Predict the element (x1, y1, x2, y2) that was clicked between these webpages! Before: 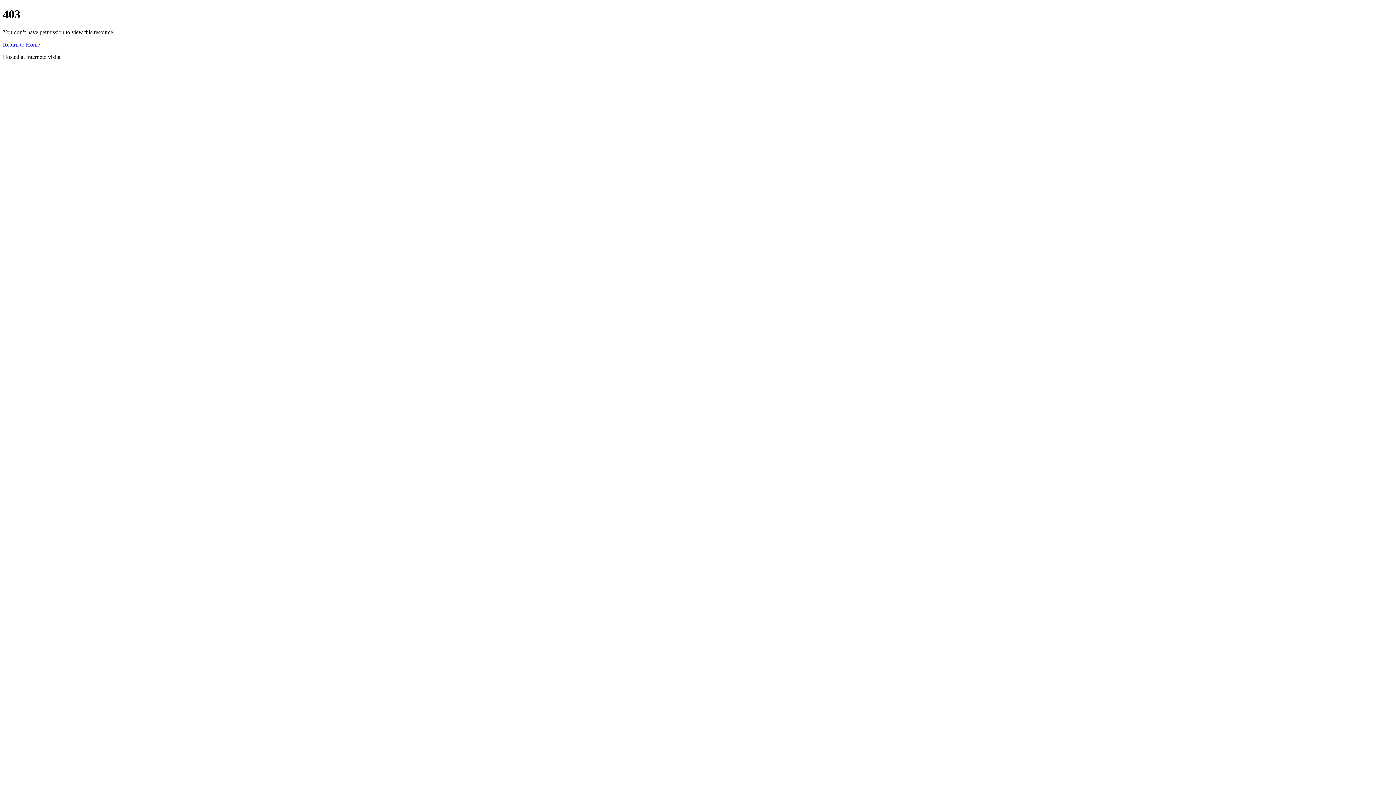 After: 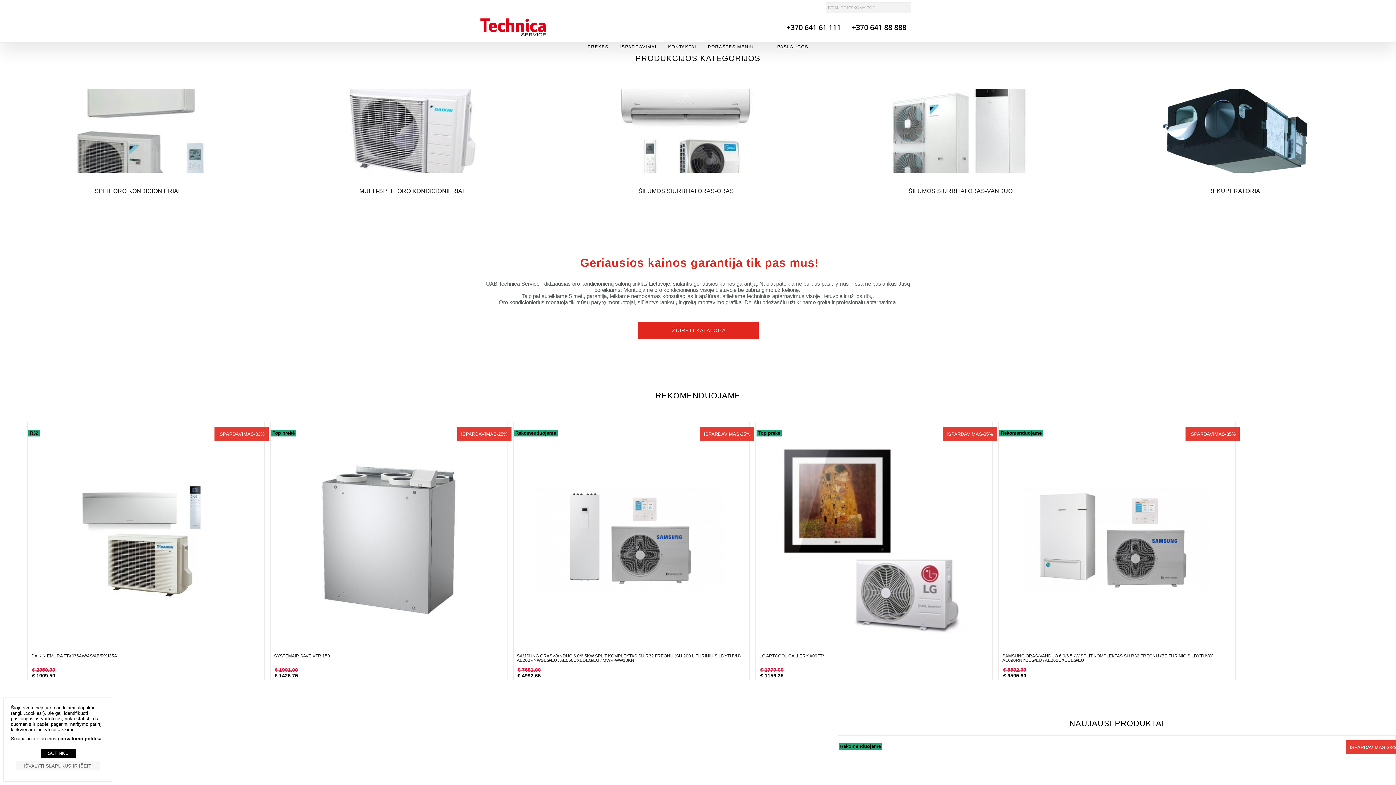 Action: bbox: (2, 41, 40, 47) label: Return to Home